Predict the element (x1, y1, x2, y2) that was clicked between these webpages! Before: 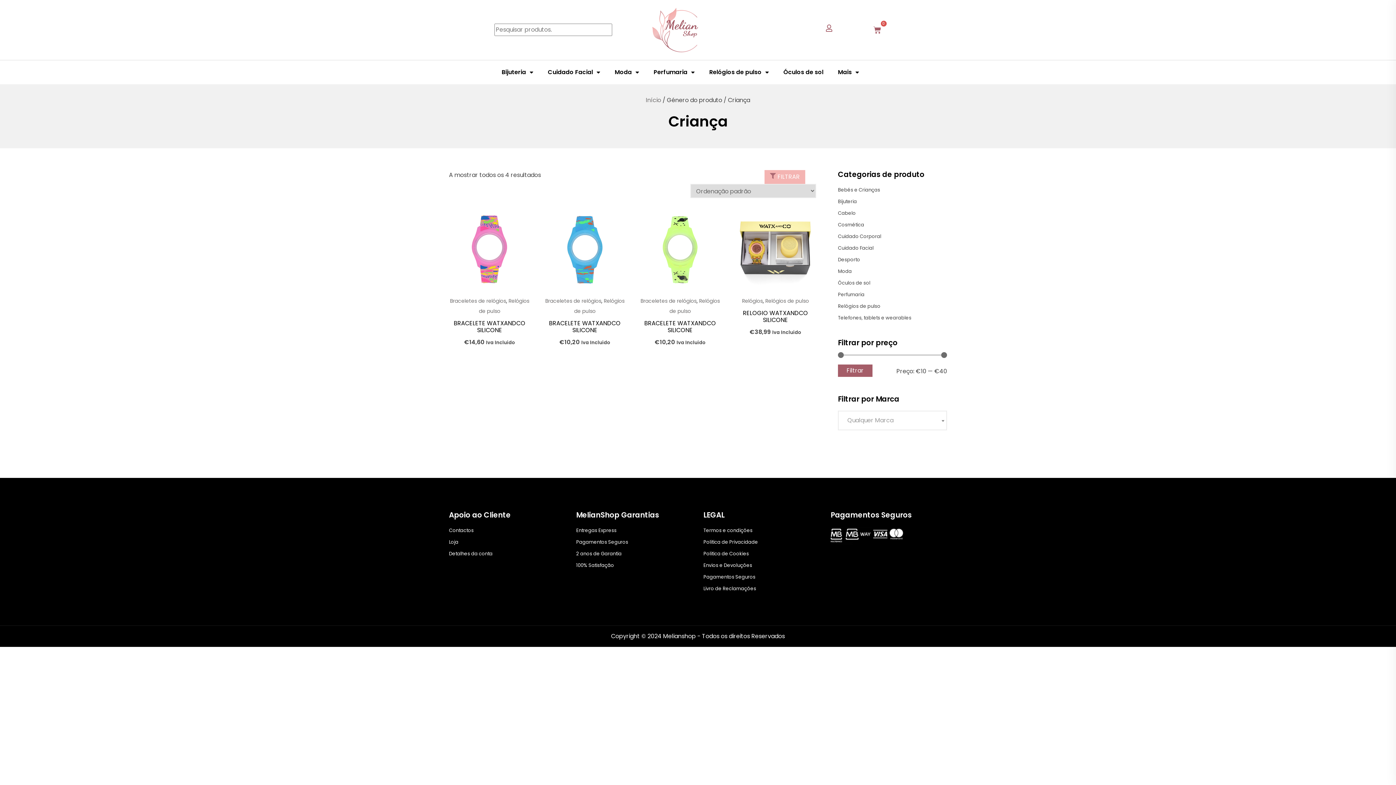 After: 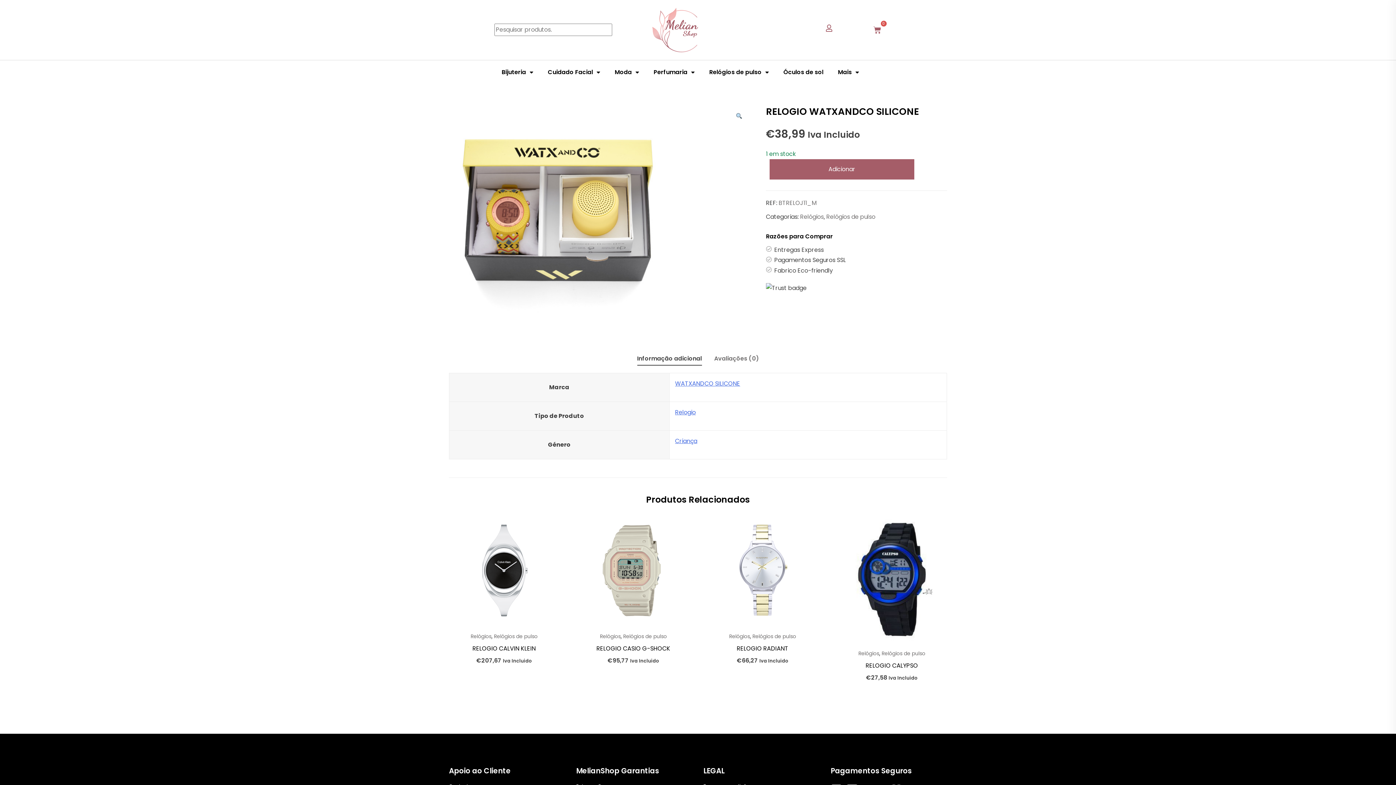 Action: bbox: (734, 209, 816, 290)